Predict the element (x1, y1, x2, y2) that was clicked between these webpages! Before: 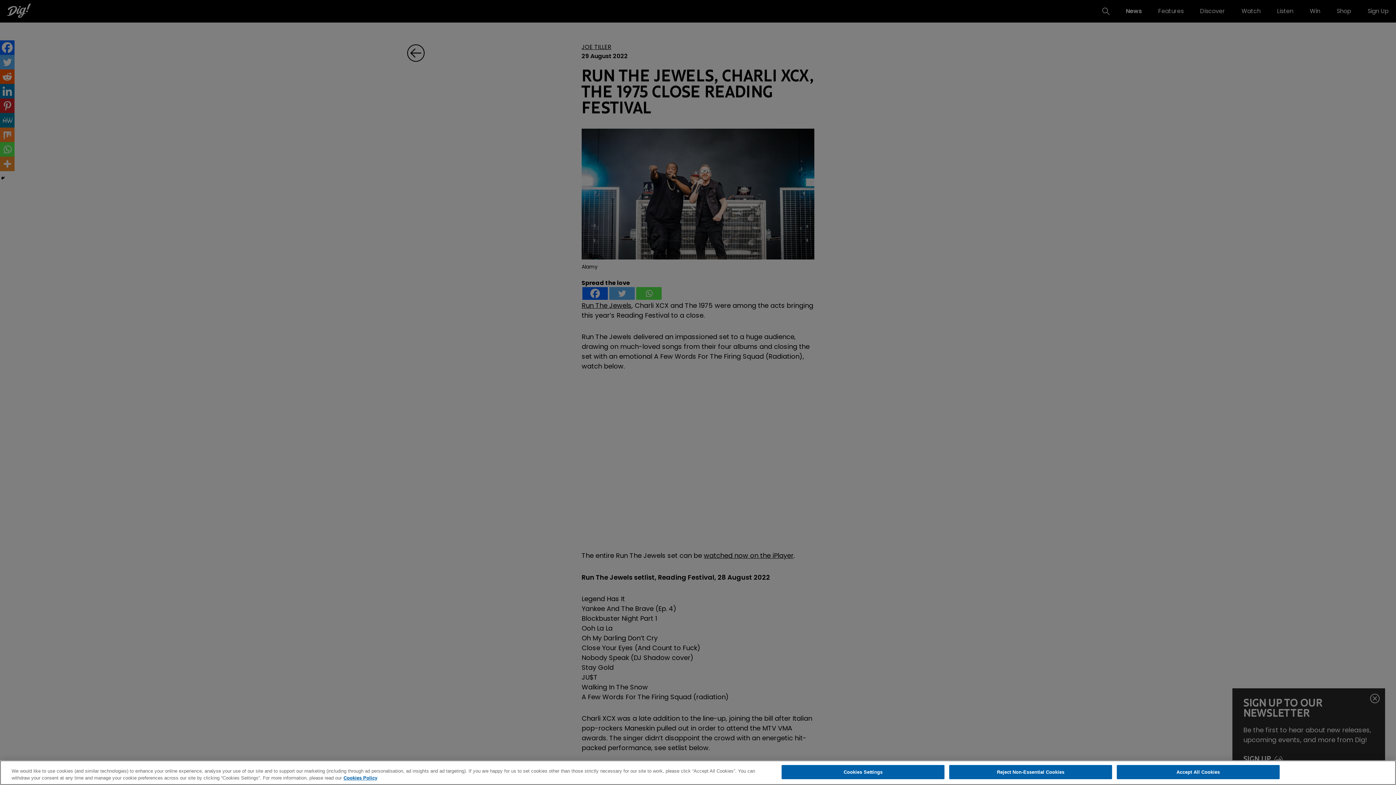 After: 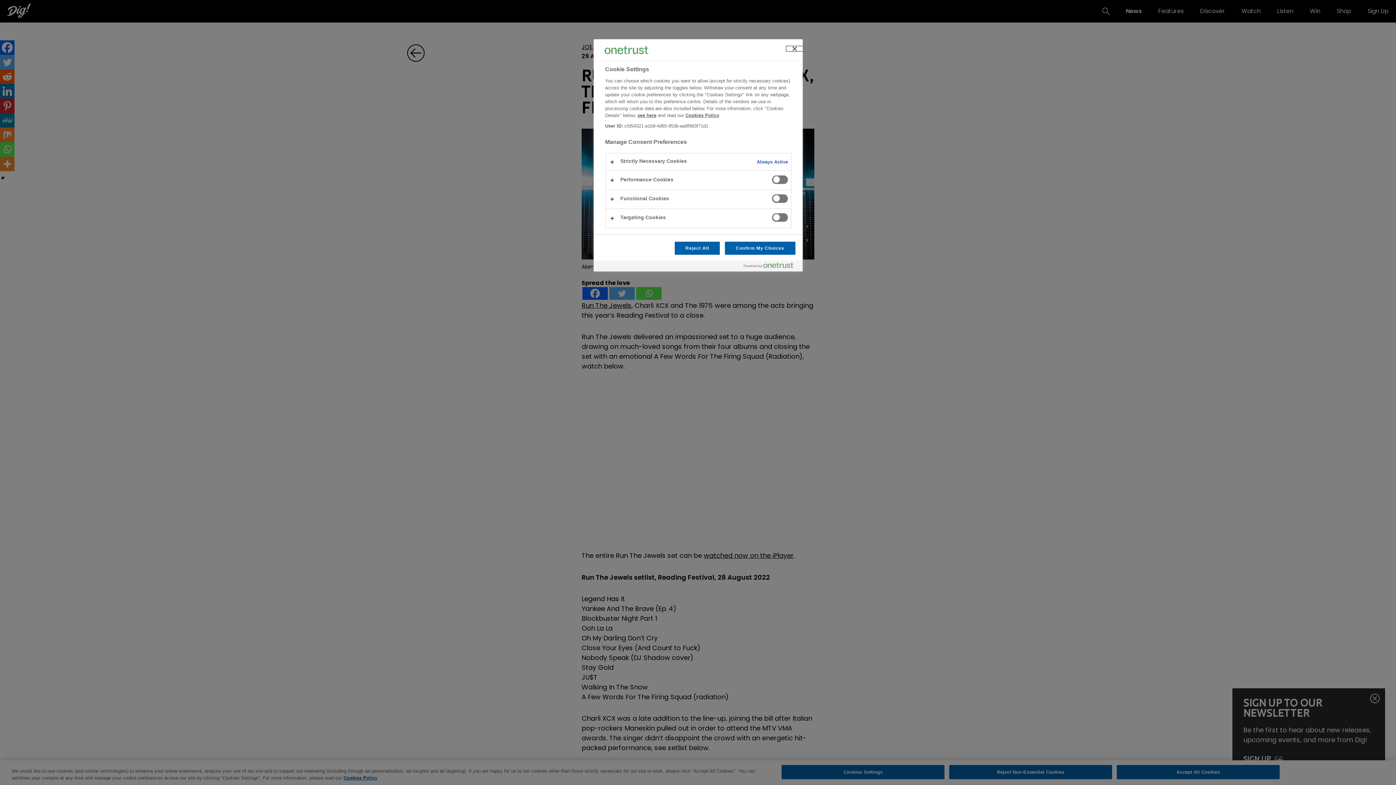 Action: bbox: (781, 765, 944, 779) label: Cookies Settings